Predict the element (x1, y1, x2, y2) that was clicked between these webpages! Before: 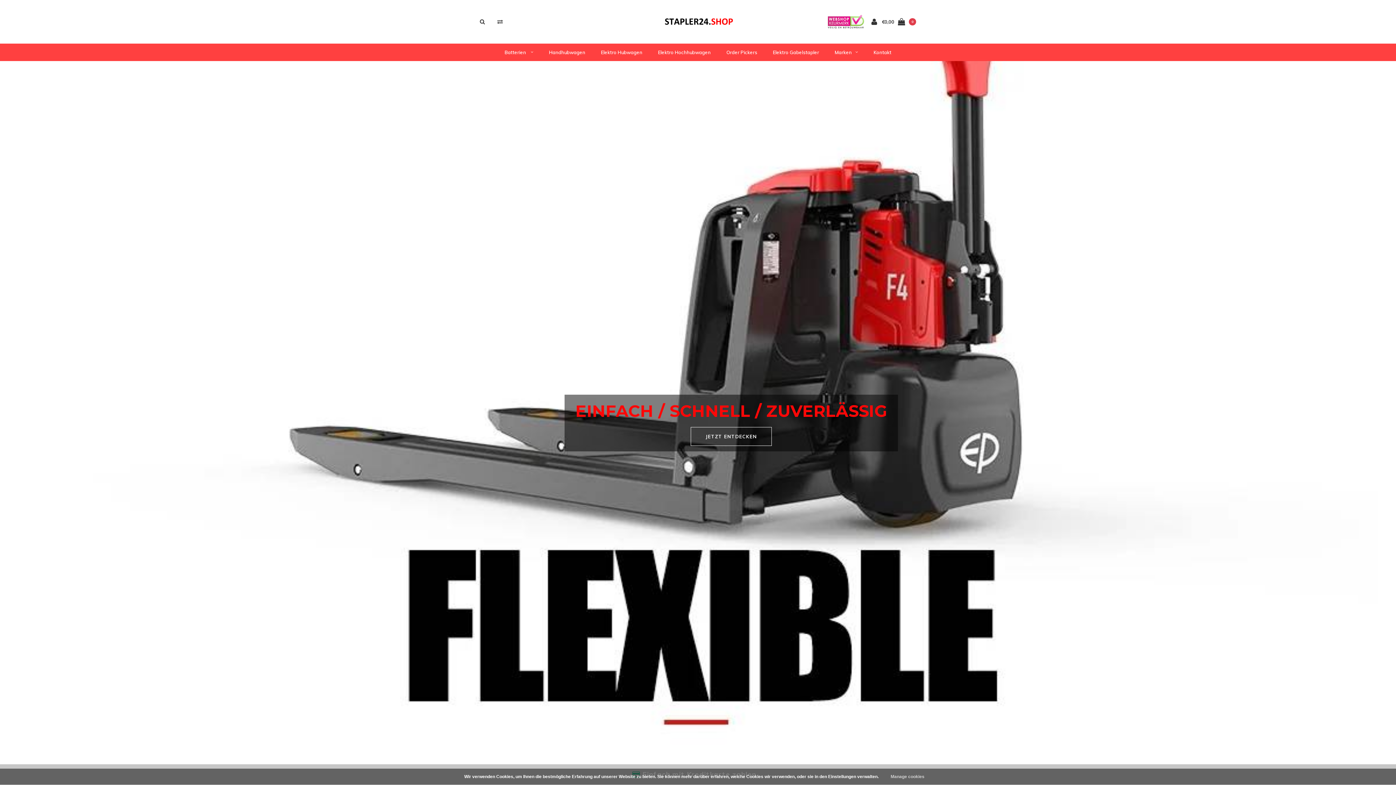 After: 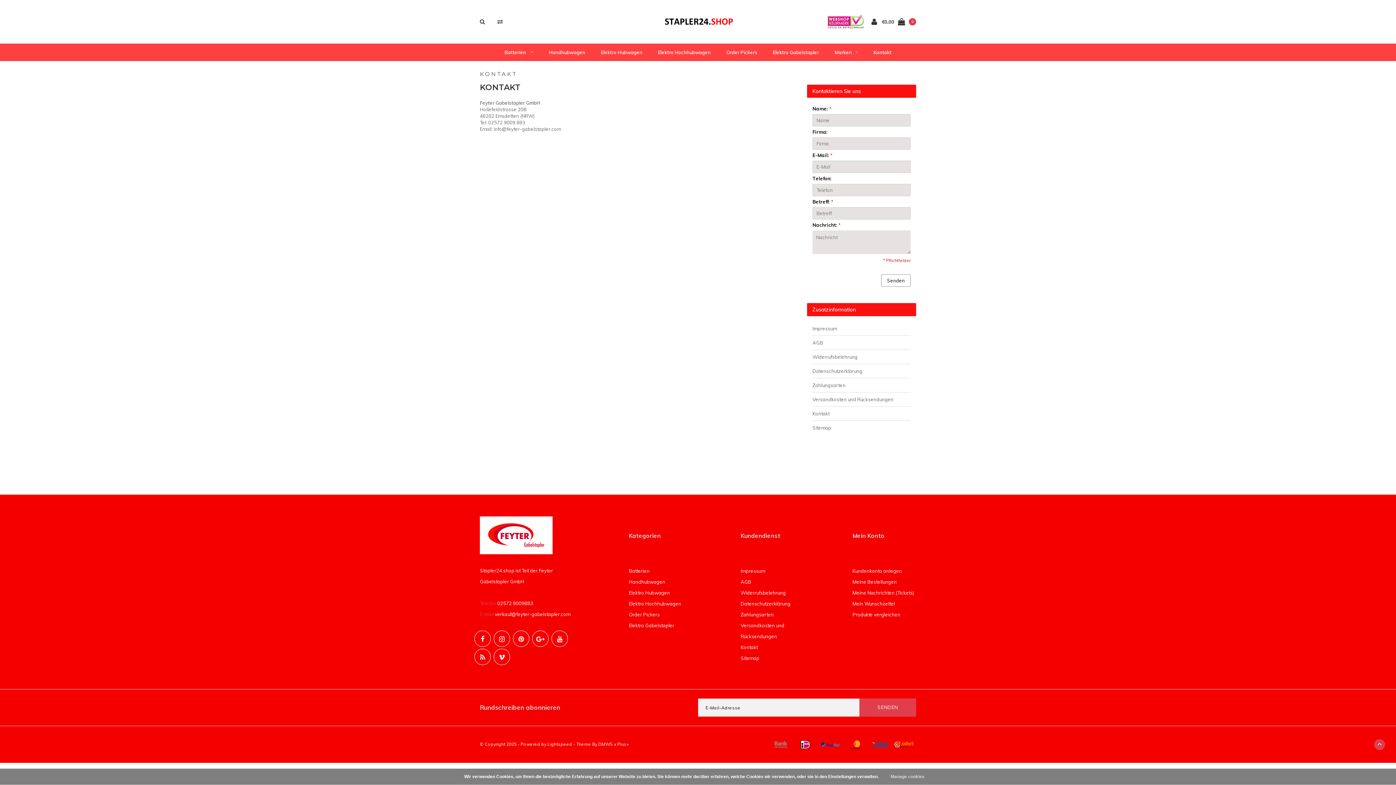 Action: label: Kontakt bbox: (866, 43, 898, 60)